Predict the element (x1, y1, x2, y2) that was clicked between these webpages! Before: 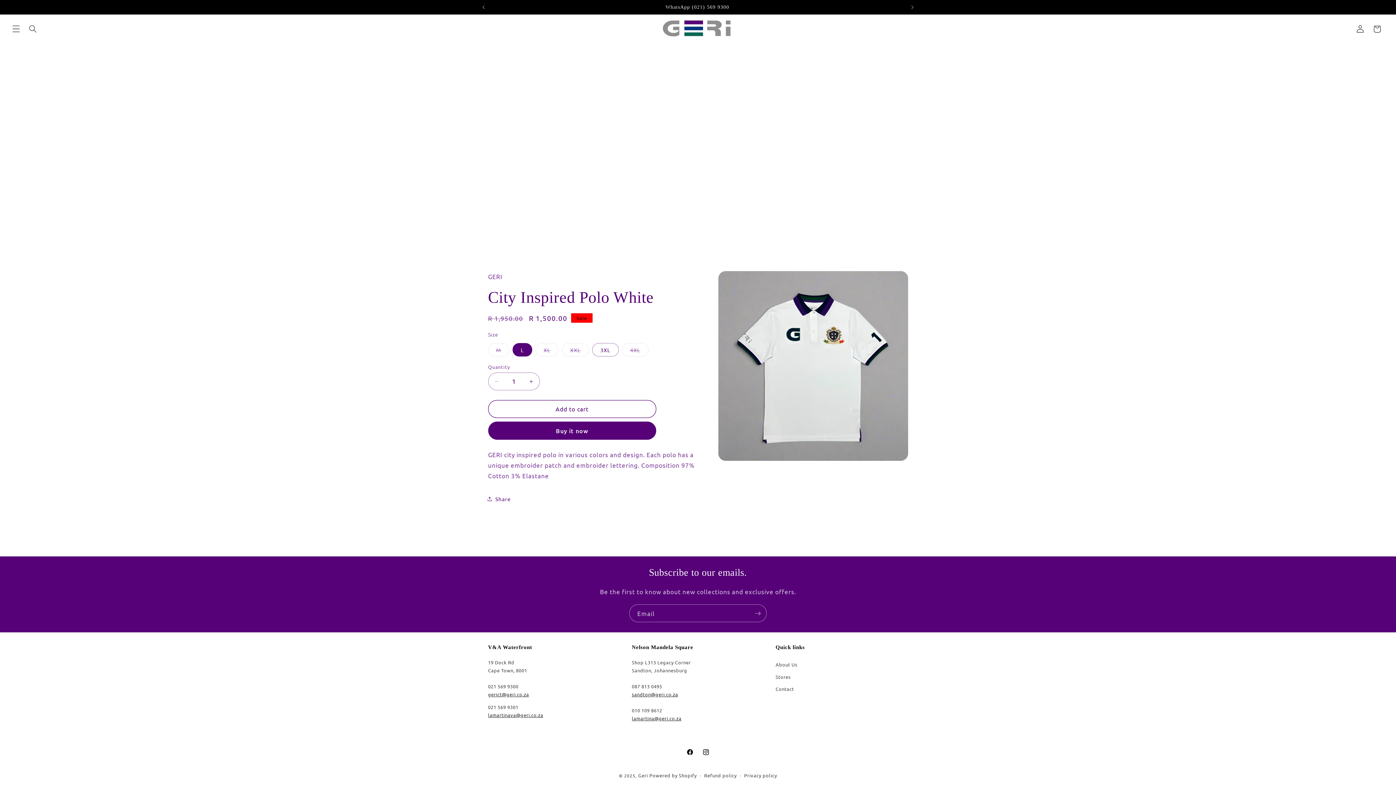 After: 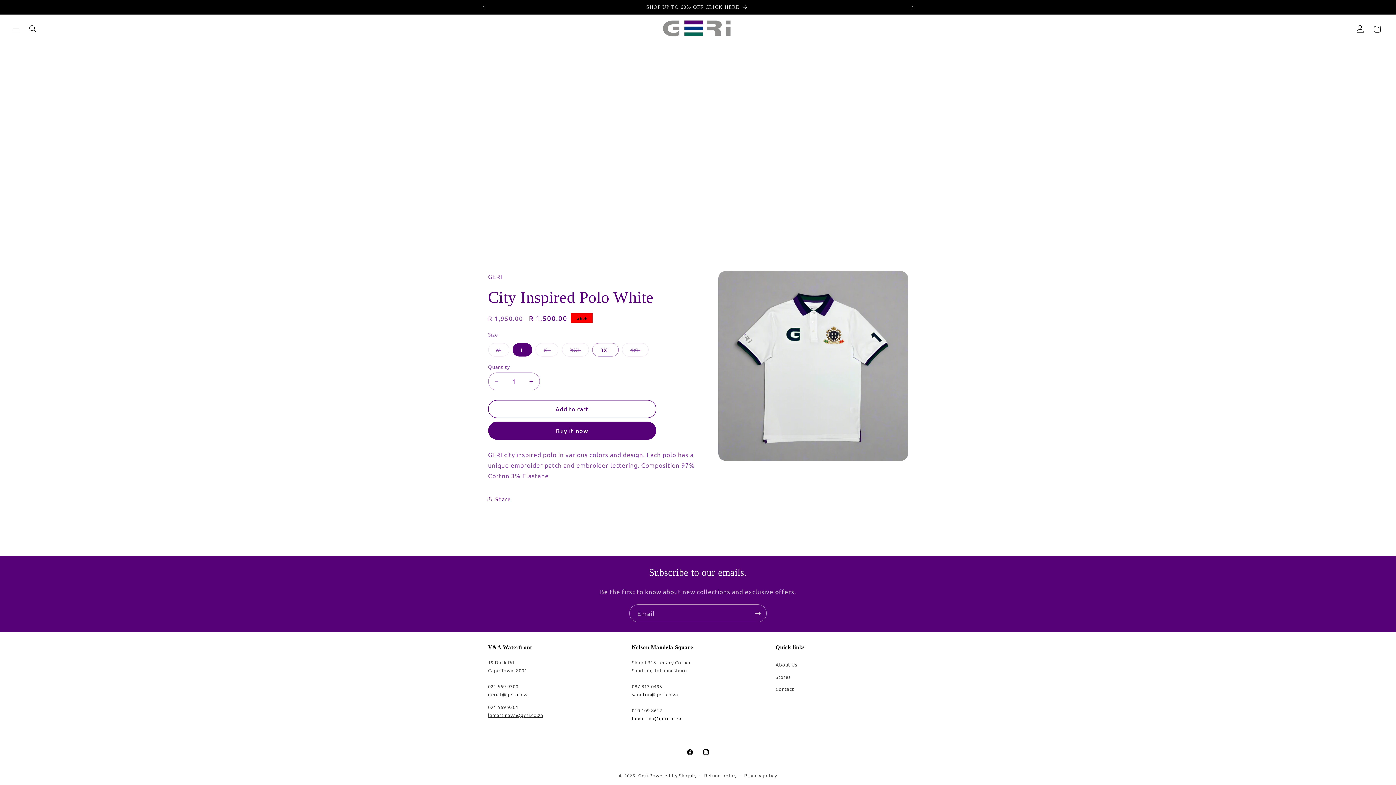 Action: label: lamartina@geri.co.za bbox: (632, 715, 681, 721)